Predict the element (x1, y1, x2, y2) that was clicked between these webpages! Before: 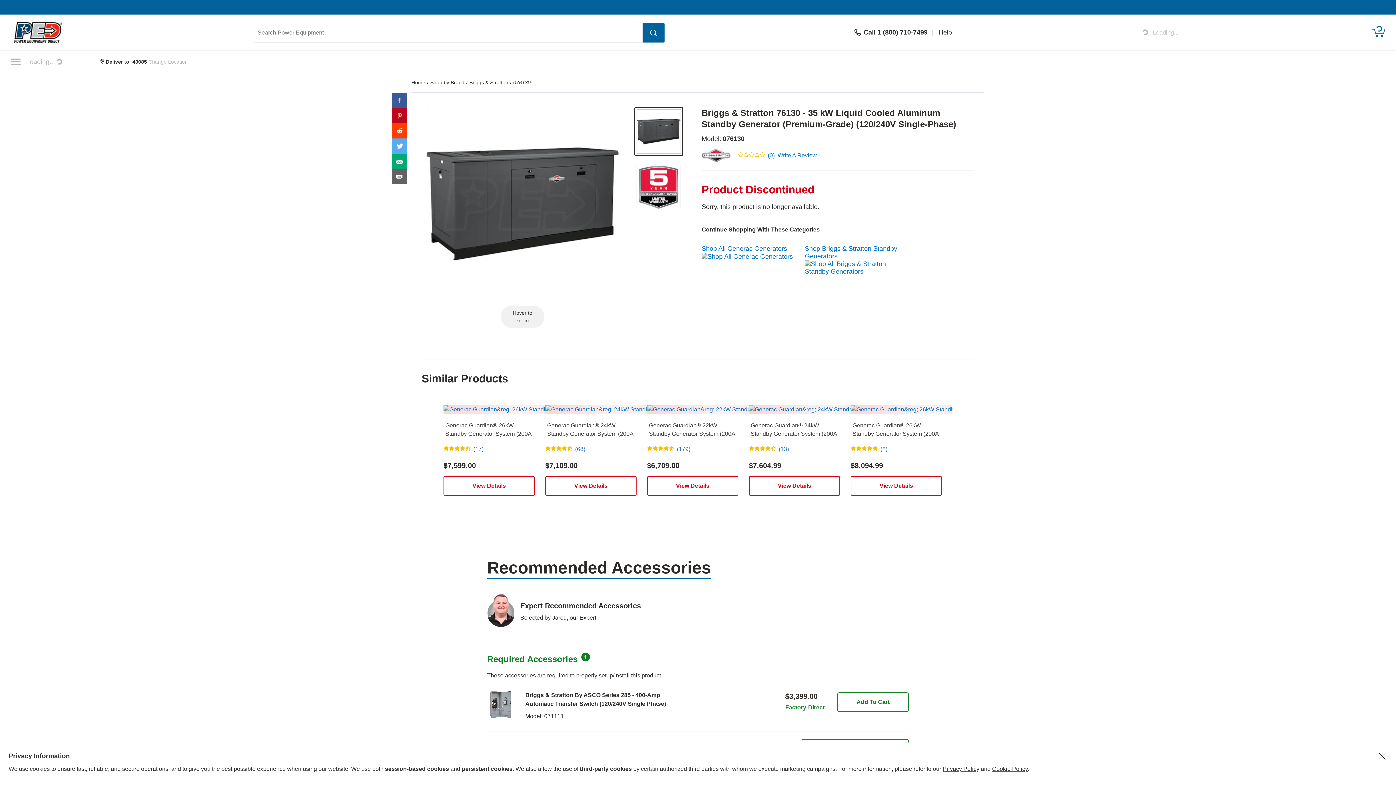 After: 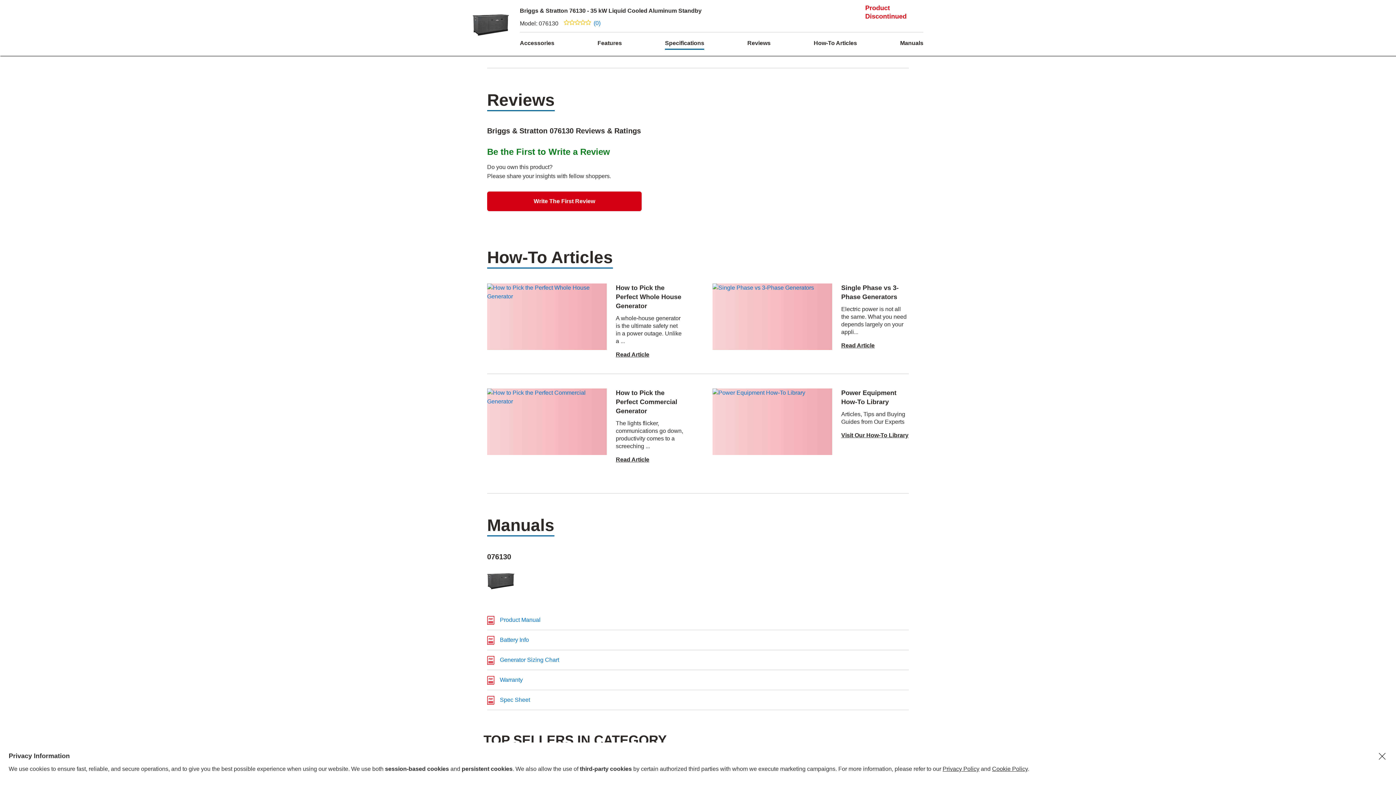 Action: label: (0) bbox: (768, 151, 774, 160)